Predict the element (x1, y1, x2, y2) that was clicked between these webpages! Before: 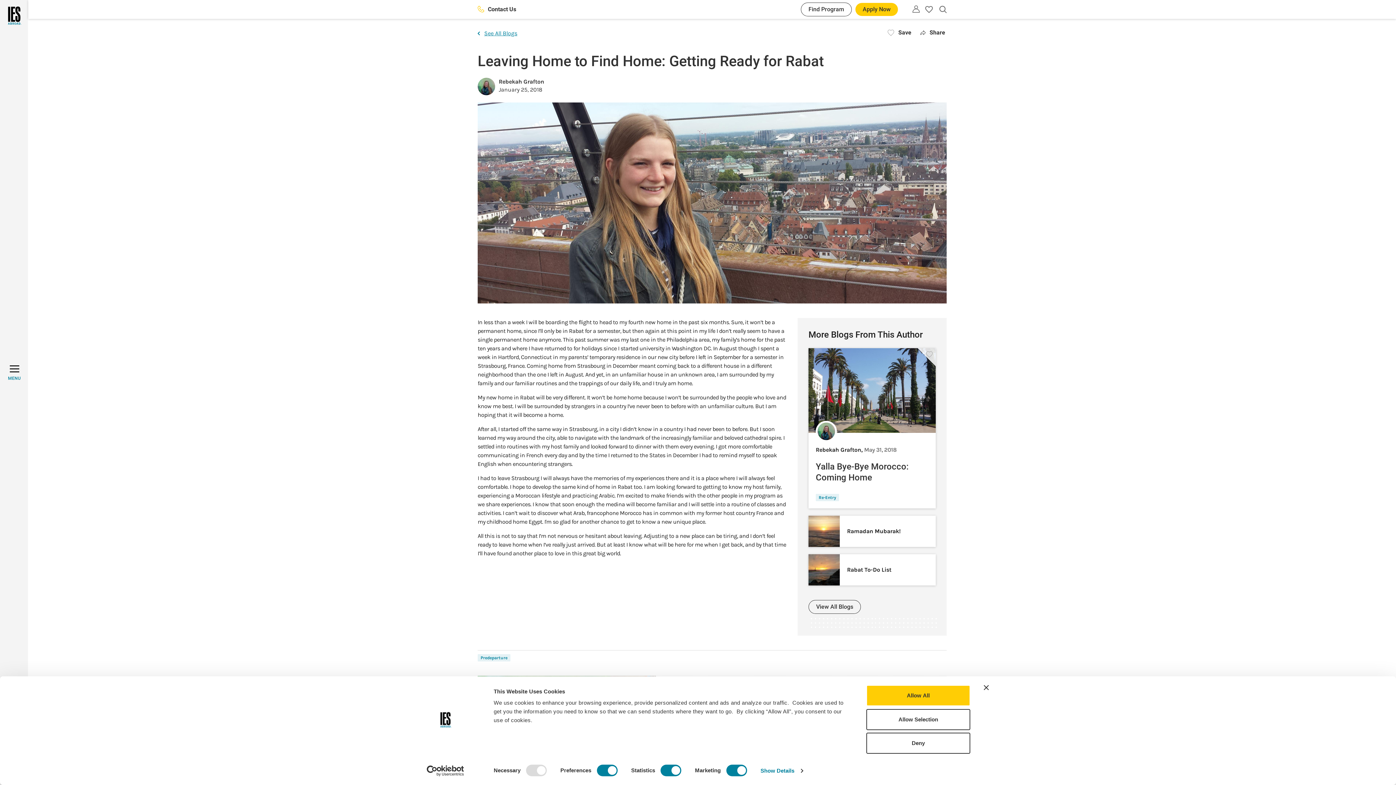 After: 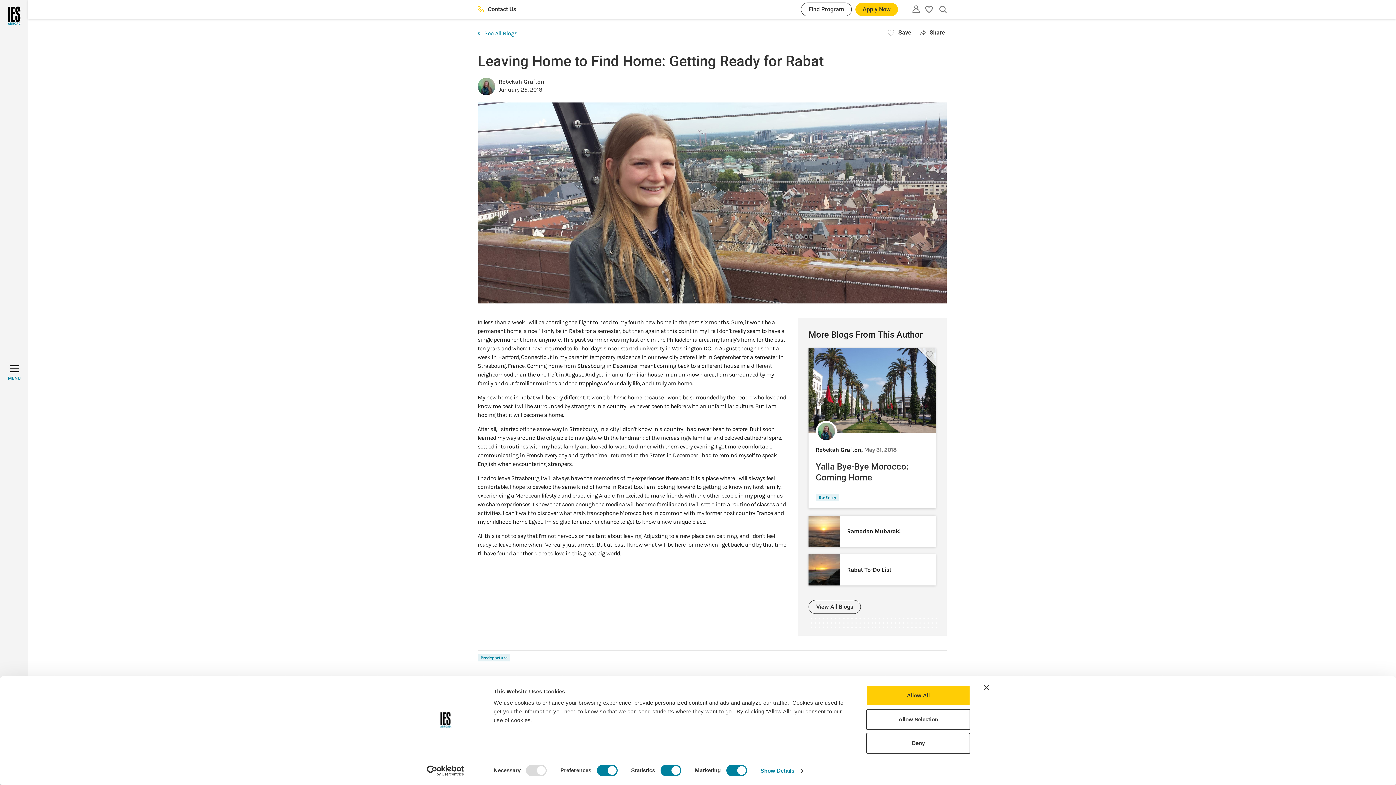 Action: label: Cookiebot - opens in a new window bbox: (413, 765, 477, 776)